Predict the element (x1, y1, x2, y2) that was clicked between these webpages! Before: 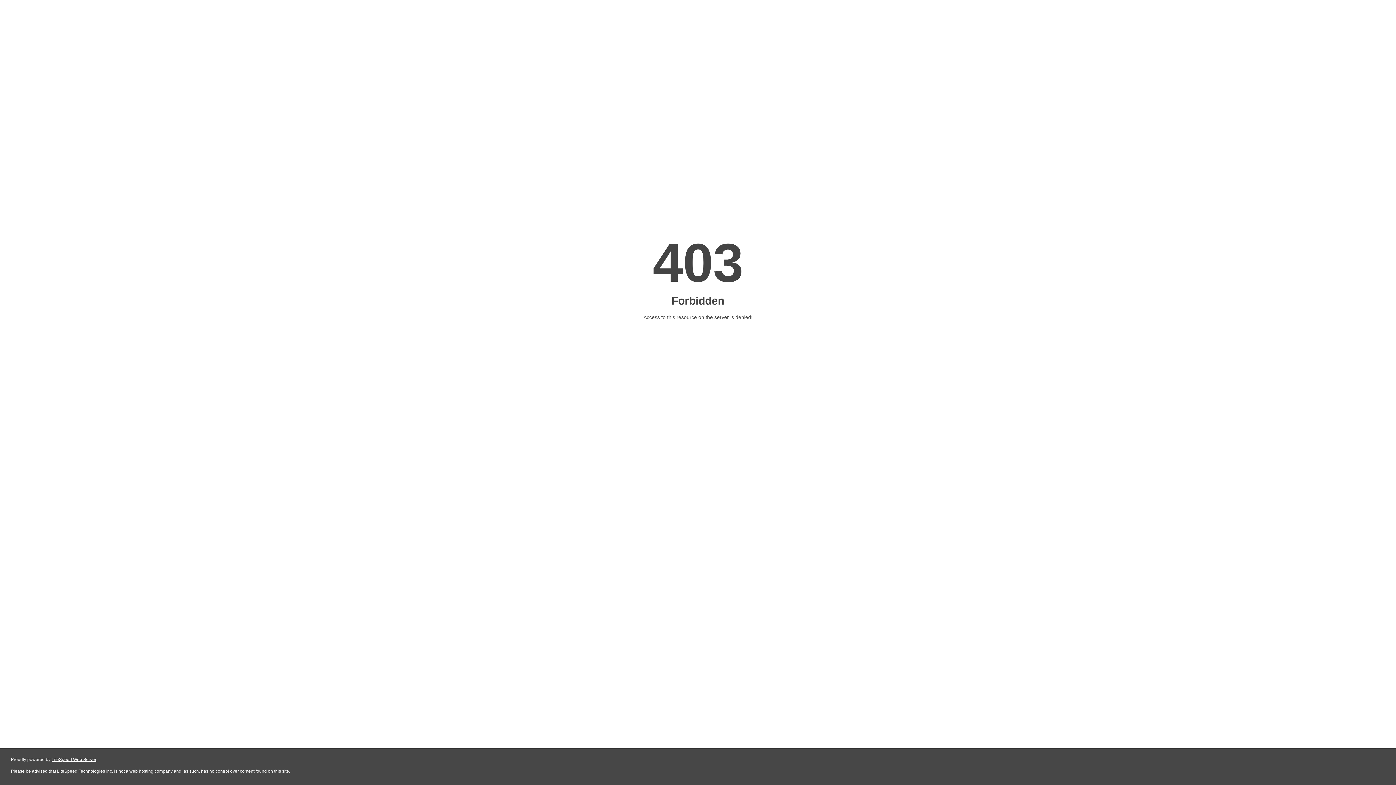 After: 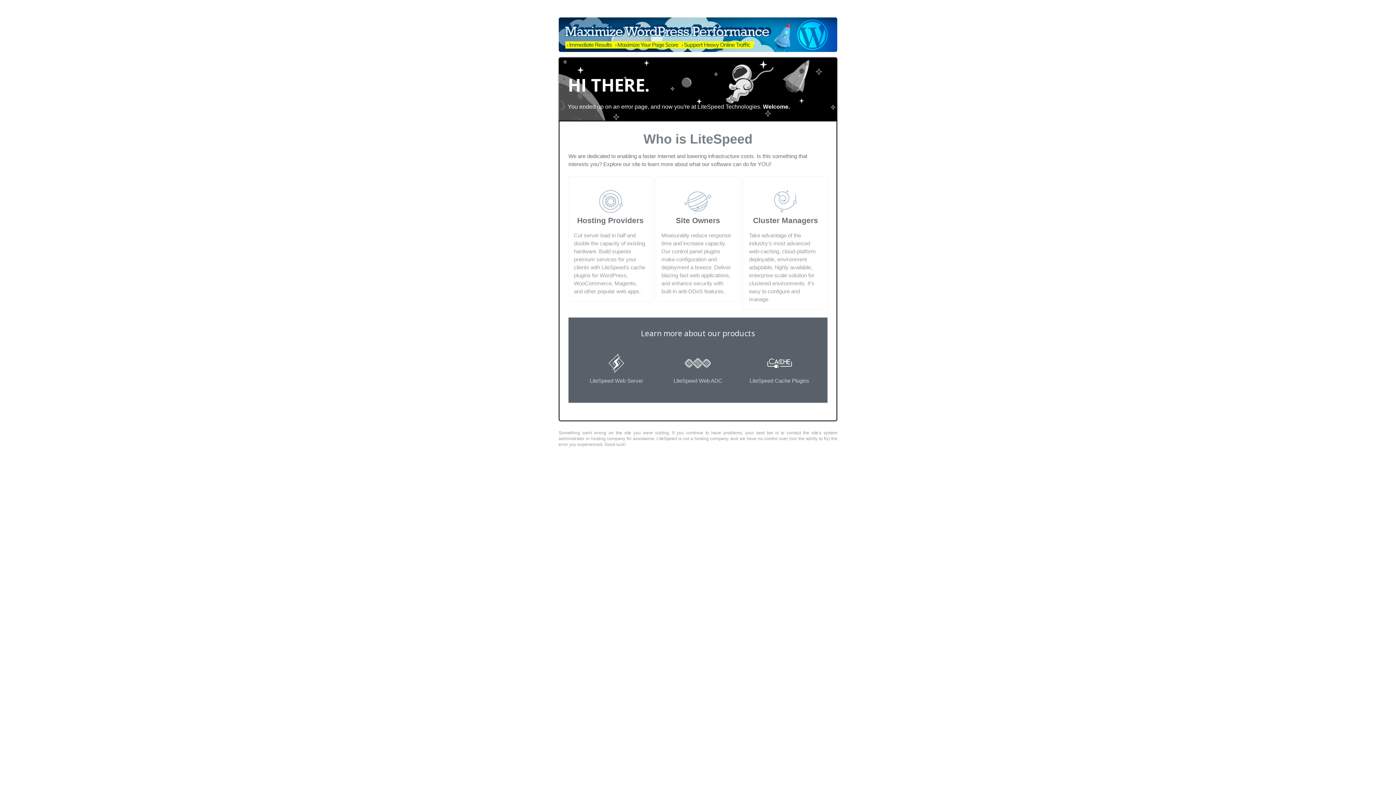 Action: bbox: (51, 757, 96, 762) label: LiteSpeed Web Server